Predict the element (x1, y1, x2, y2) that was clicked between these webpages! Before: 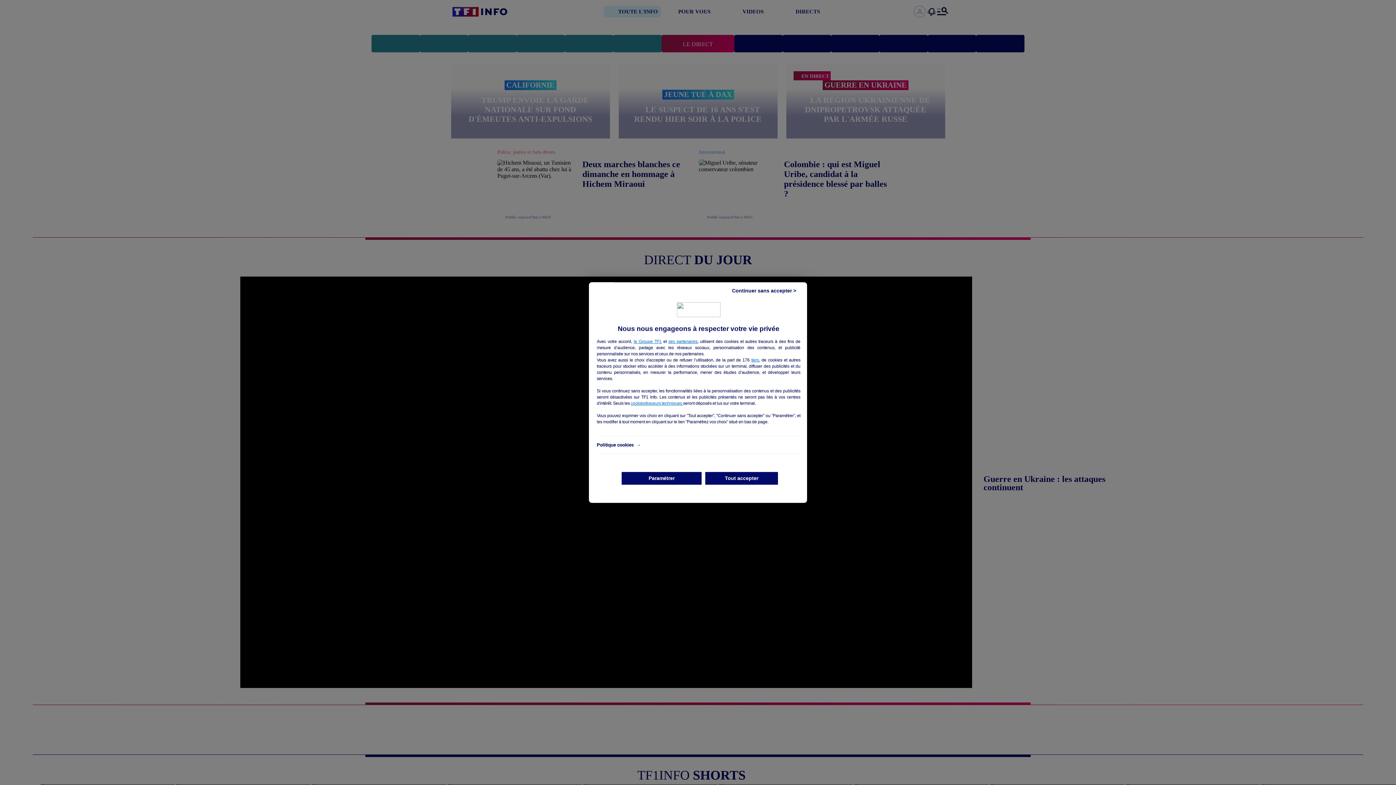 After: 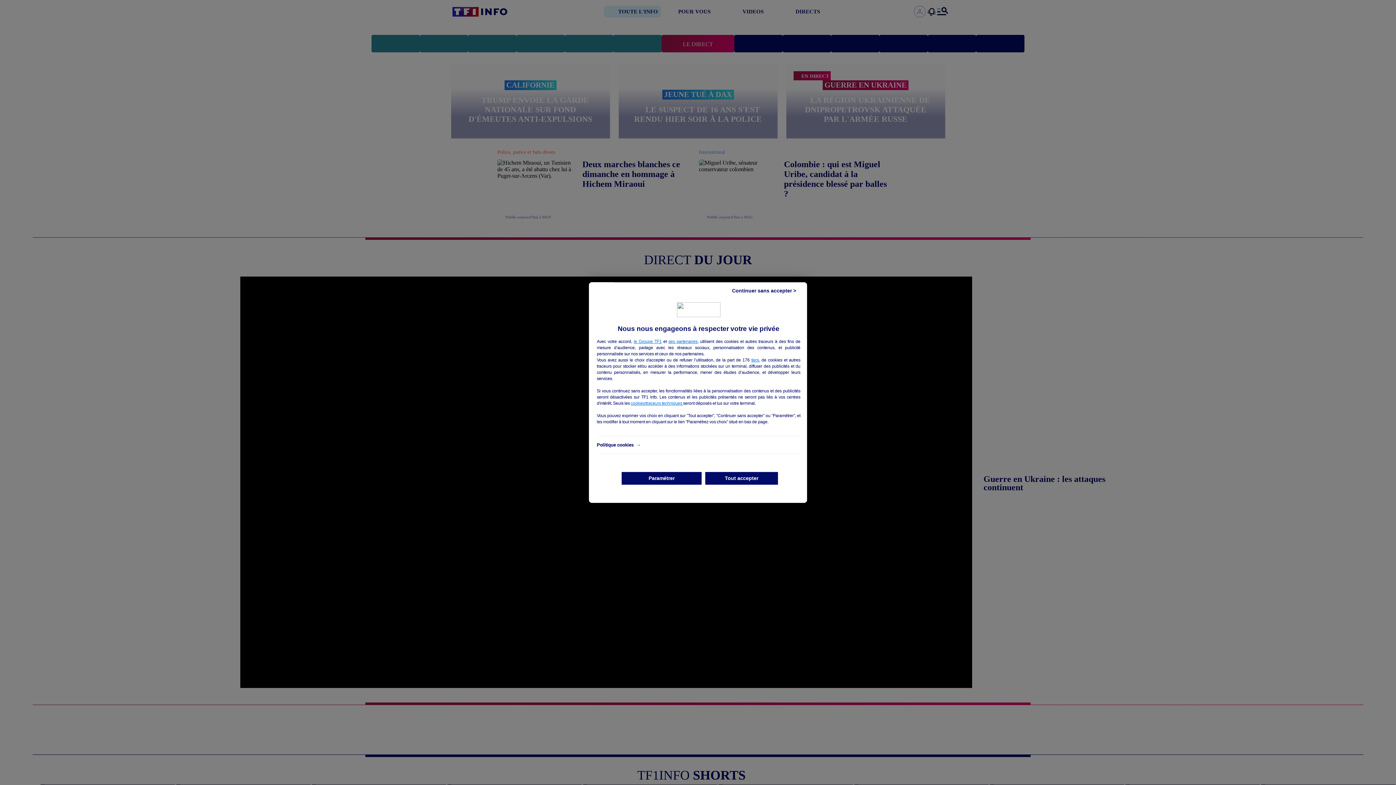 Action: label: le Groupe TF1 bbox: (633, 339, 661, 344)